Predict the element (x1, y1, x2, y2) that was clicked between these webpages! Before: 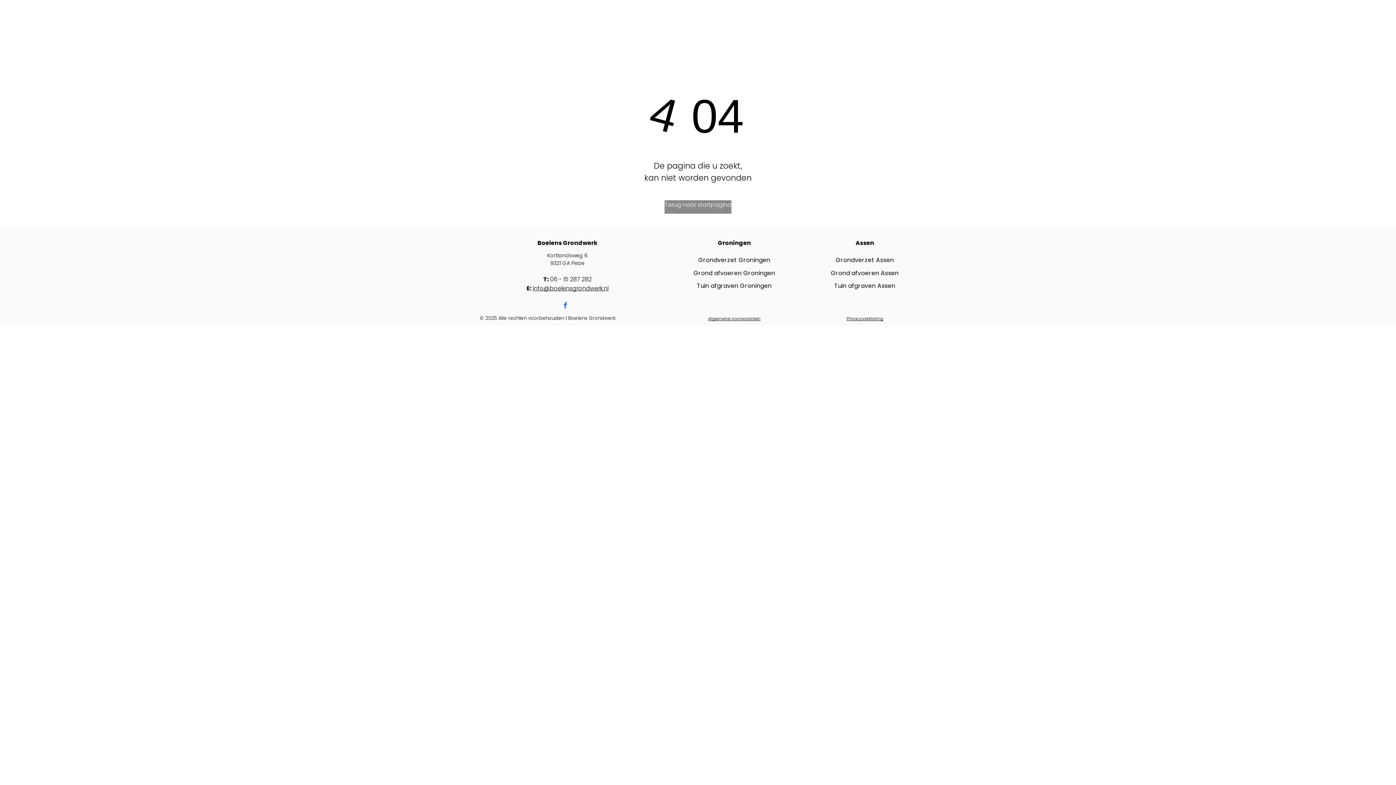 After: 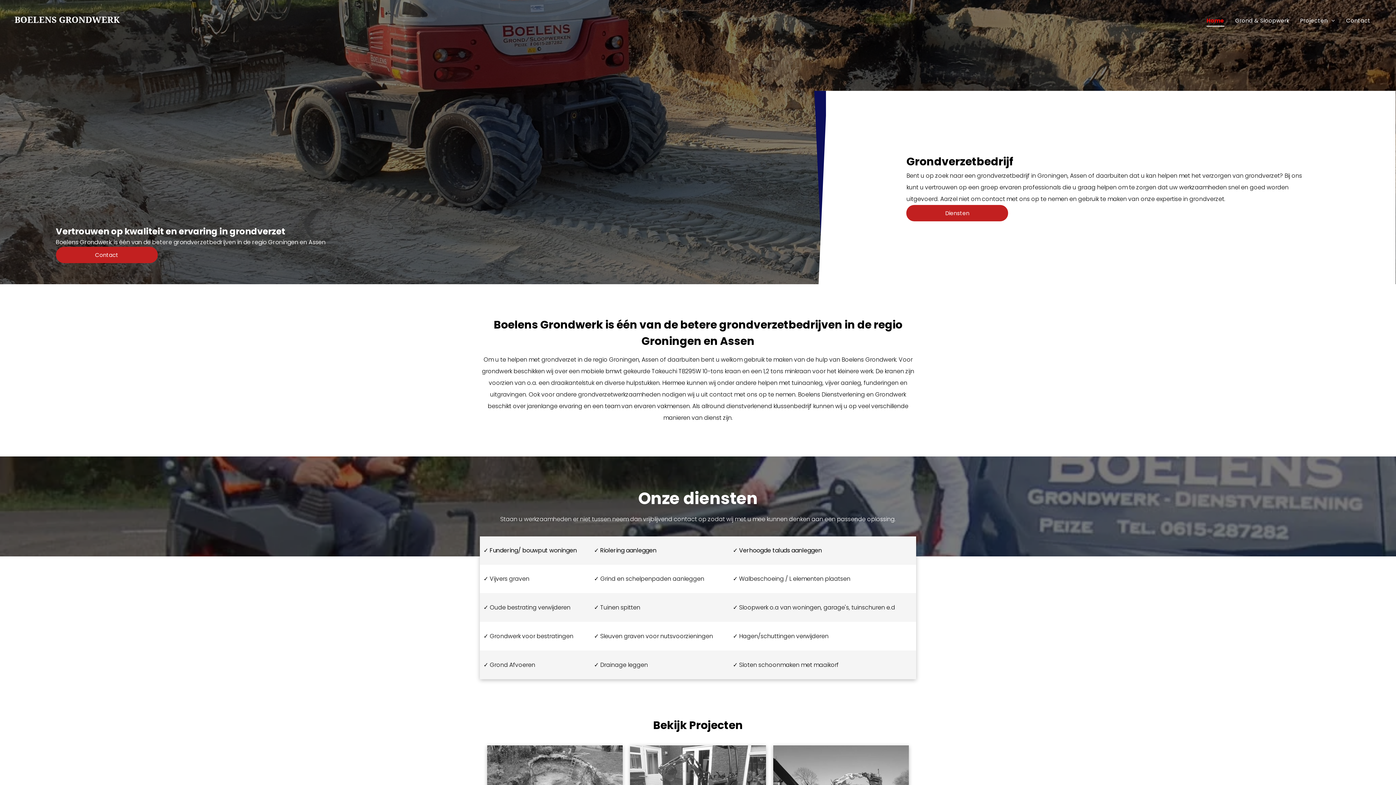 Action: label: BOELENS GRONDWERK bbox: (14, 14, 120, 25)